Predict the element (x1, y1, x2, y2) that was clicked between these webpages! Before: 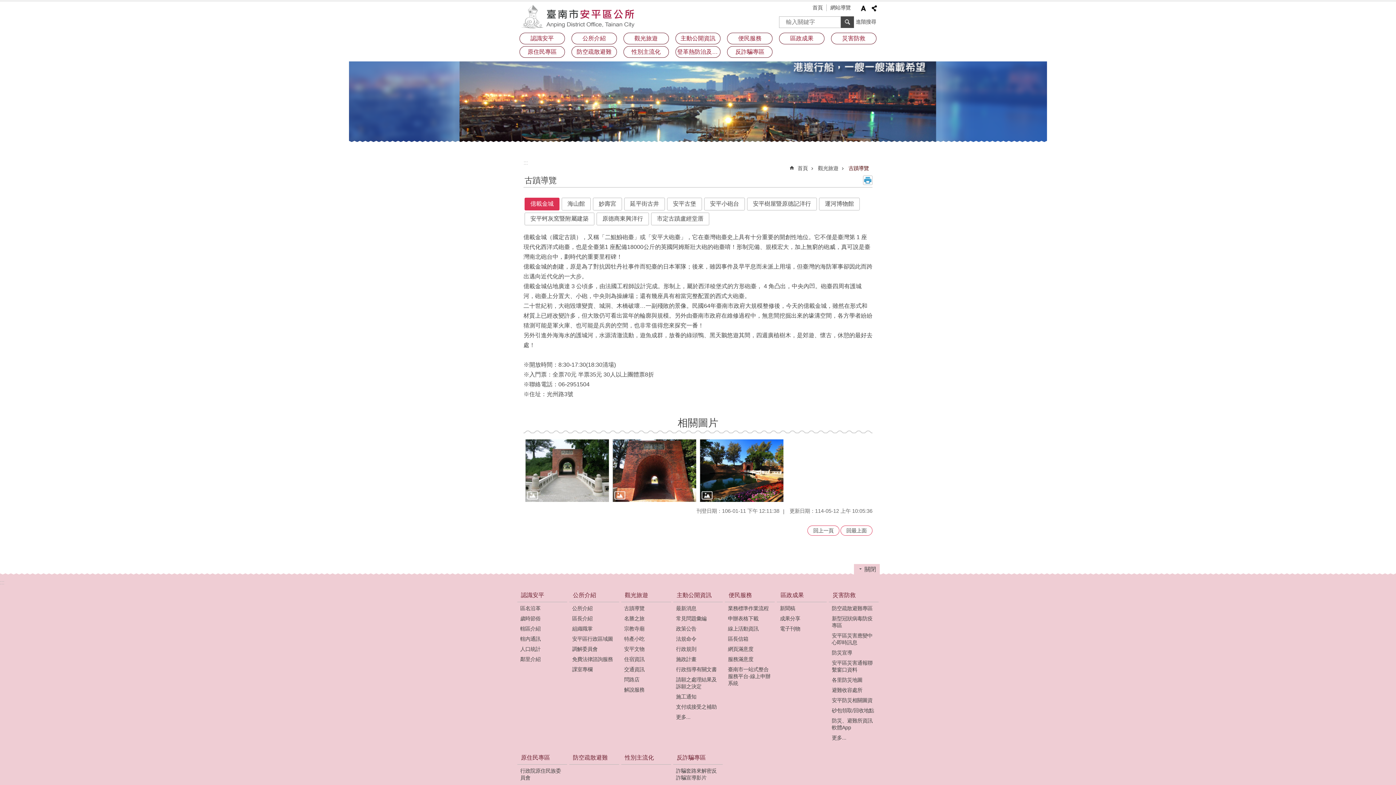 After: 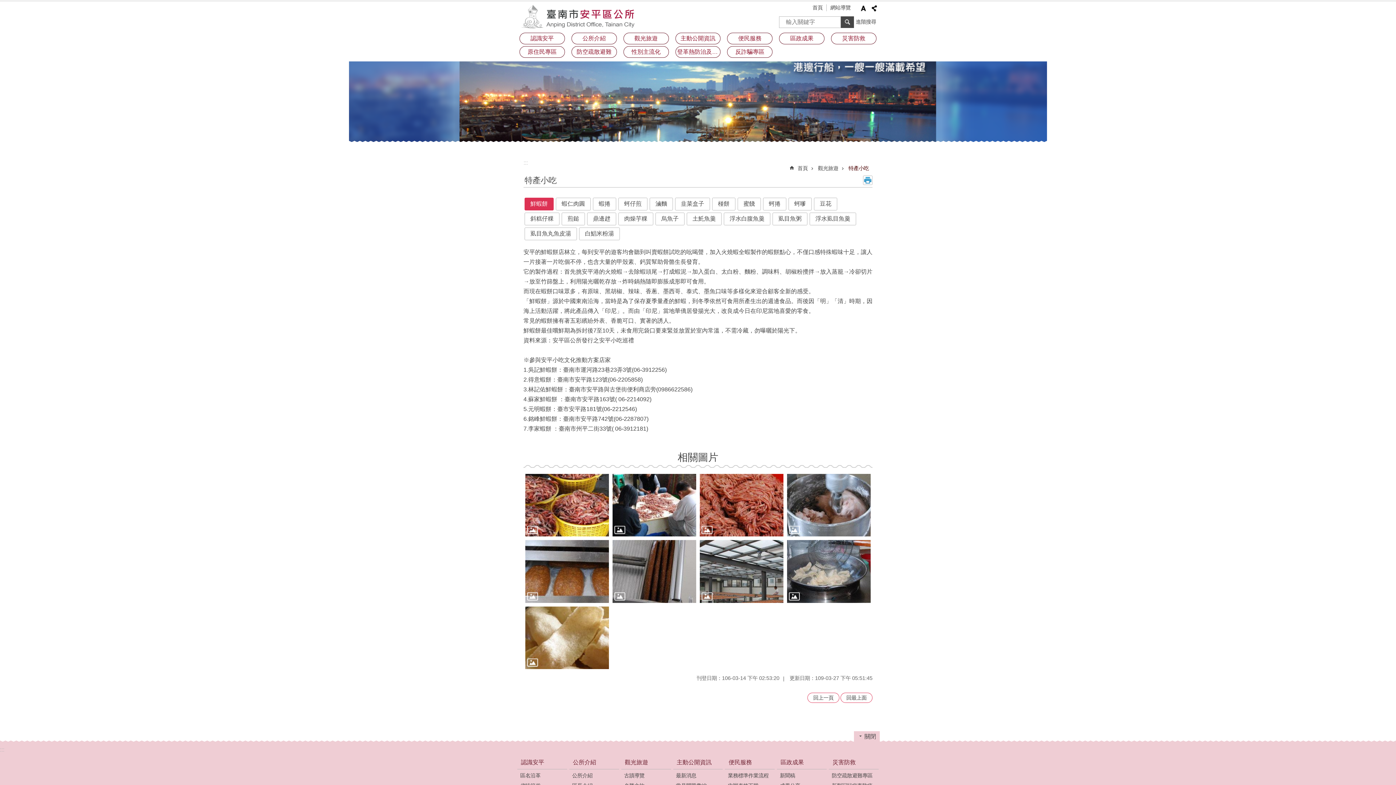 Action: label: 特產小吃 bbox: (623, 634, 669, 644)